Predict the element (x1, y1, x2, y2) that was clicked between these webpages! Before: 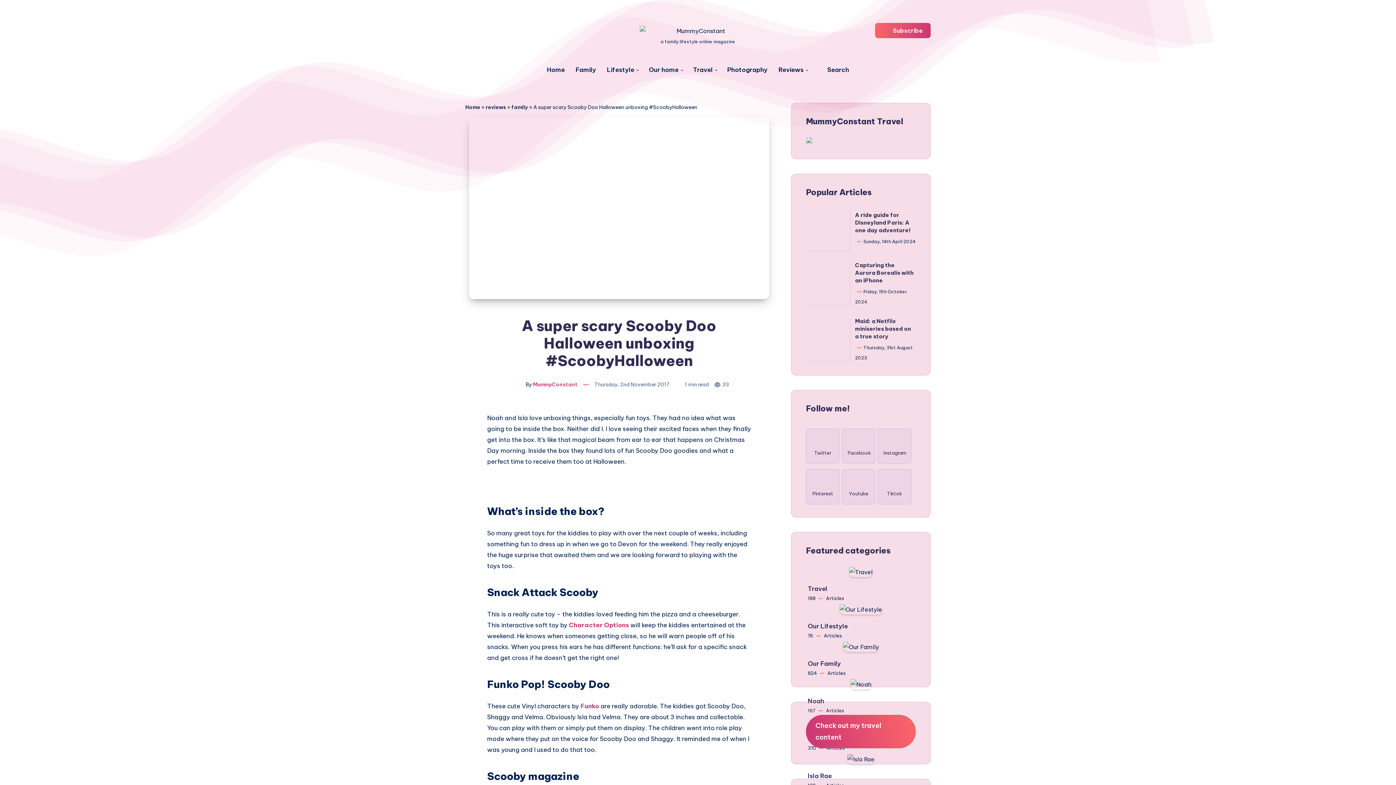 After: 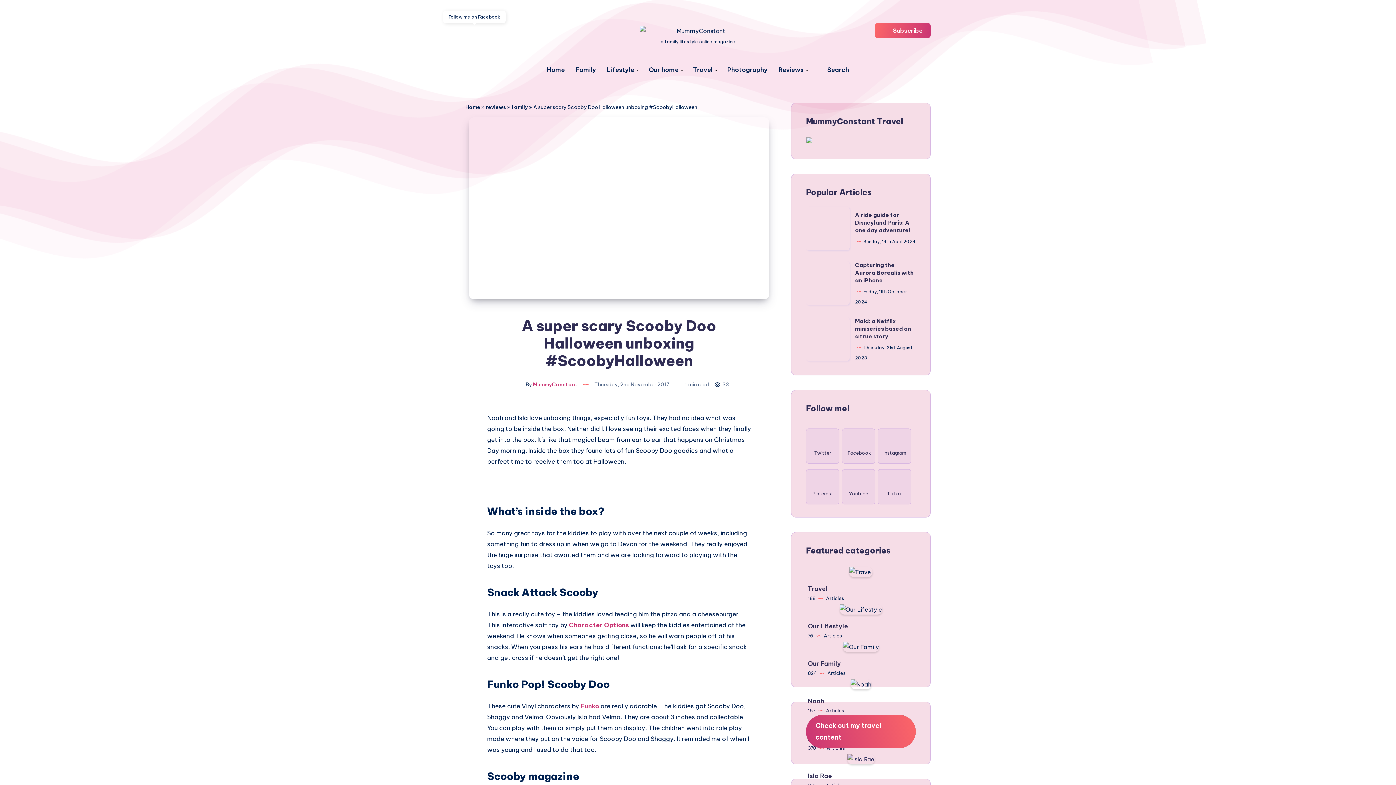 Action: bbox: (469, 25, 480, 36) label: Facebook